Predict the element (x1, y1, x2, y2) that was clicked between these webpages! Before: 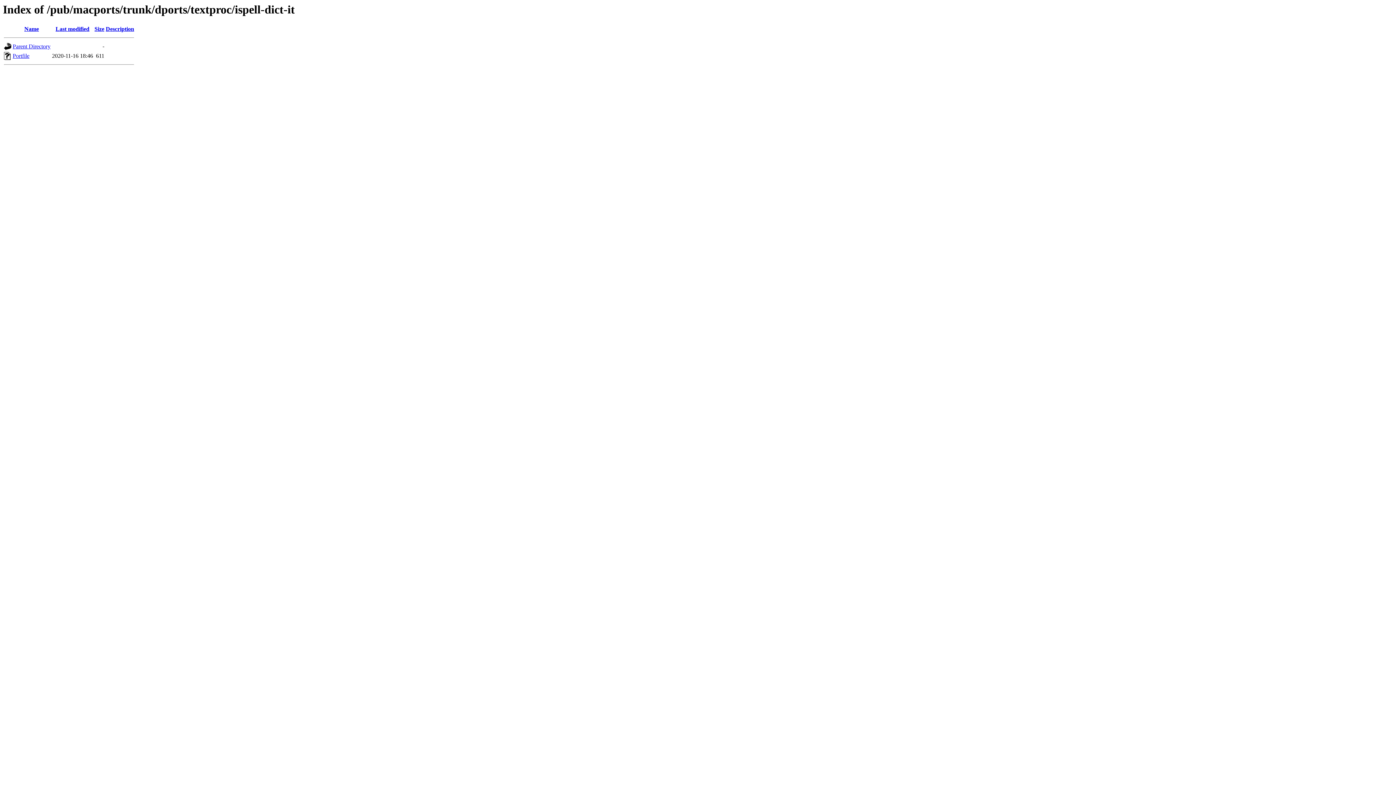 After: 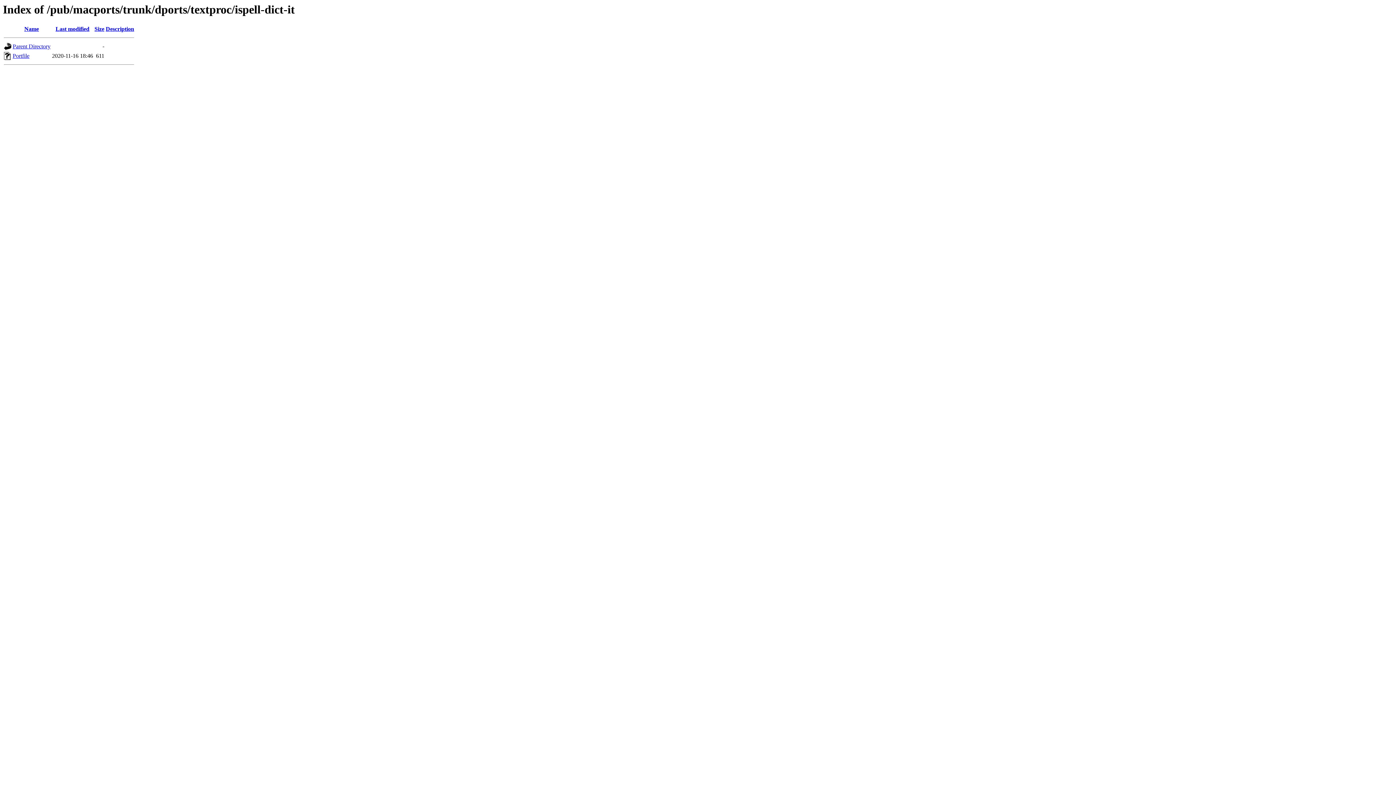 Action: bbox: (24, 25, 38, 32) label: Name